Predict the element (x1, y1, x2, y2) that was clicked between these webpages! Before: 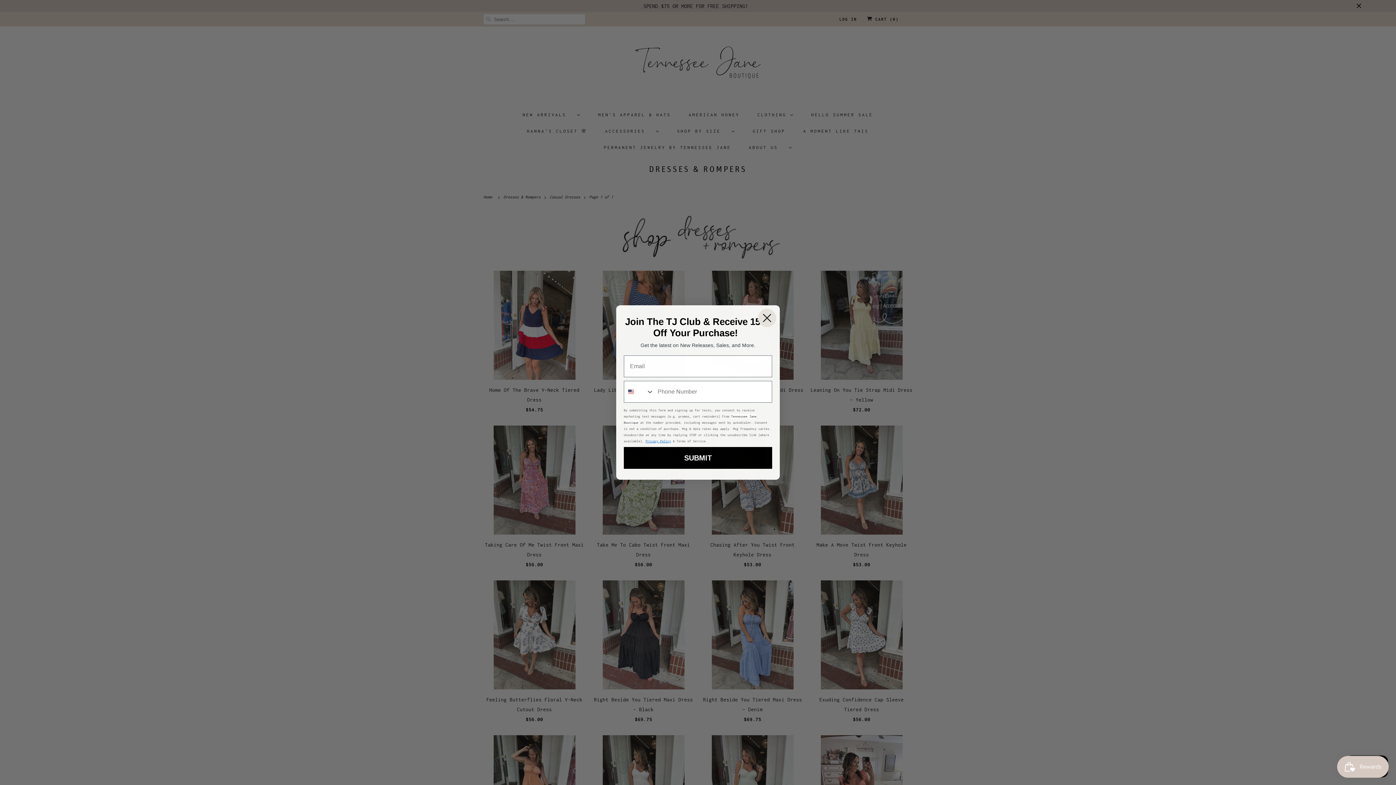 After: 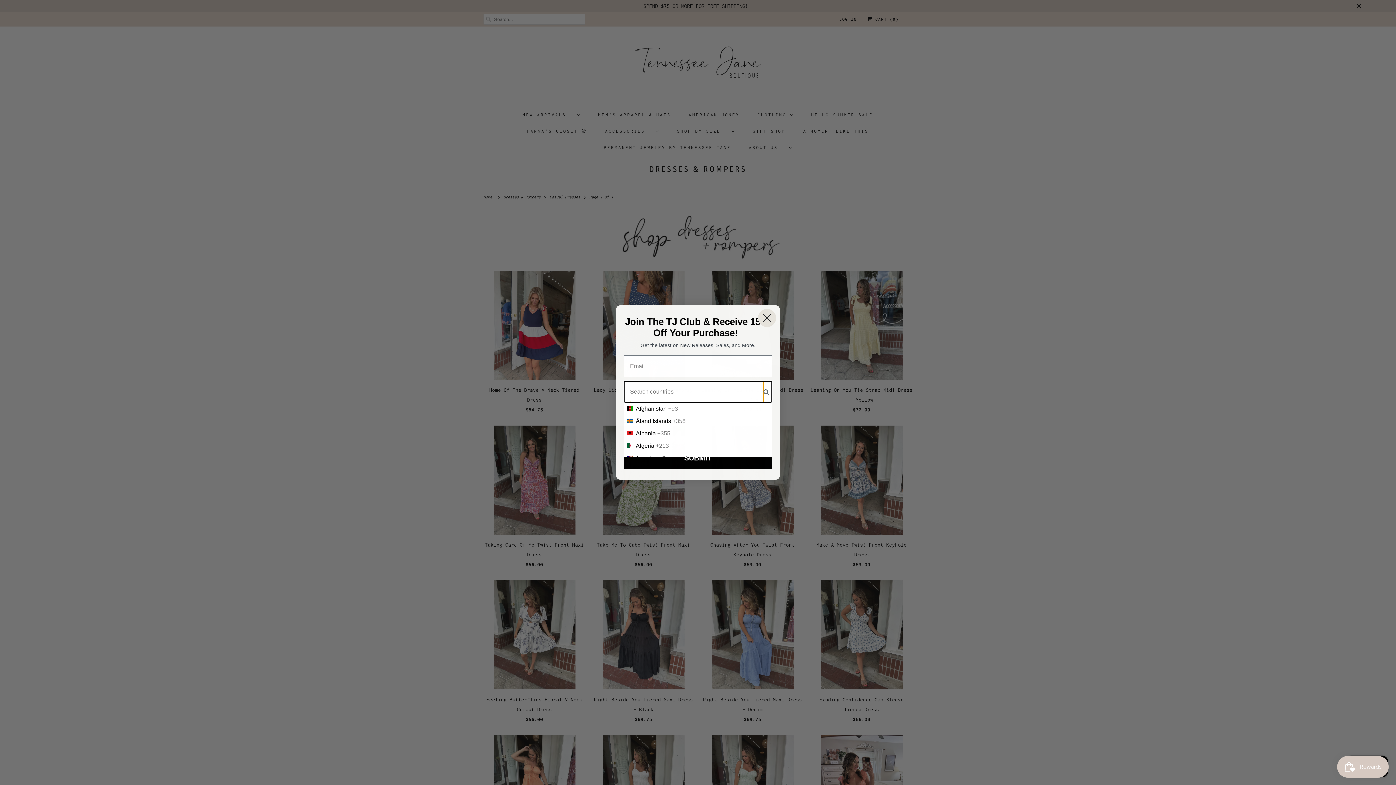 Action: bbox: (624, 381, 654, 402) label: Search Countries